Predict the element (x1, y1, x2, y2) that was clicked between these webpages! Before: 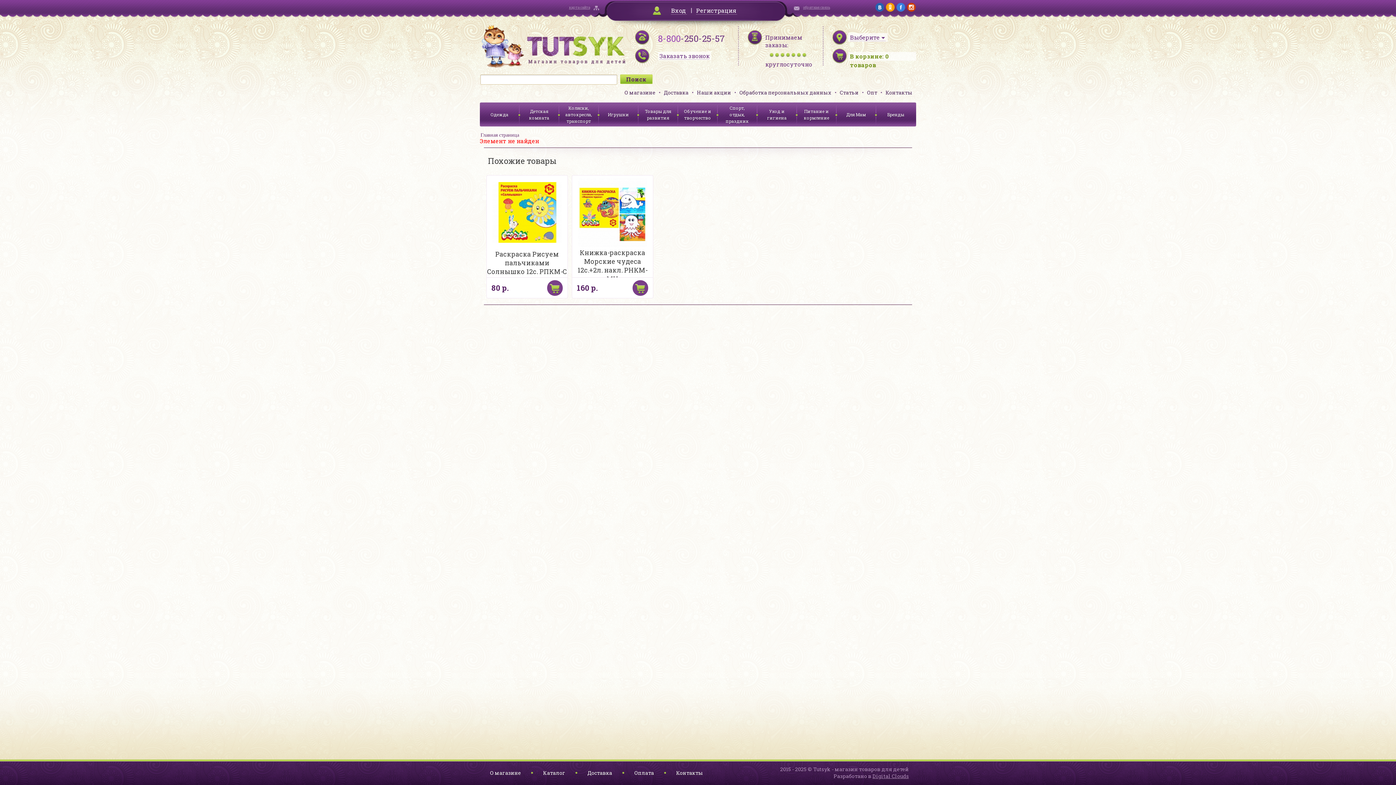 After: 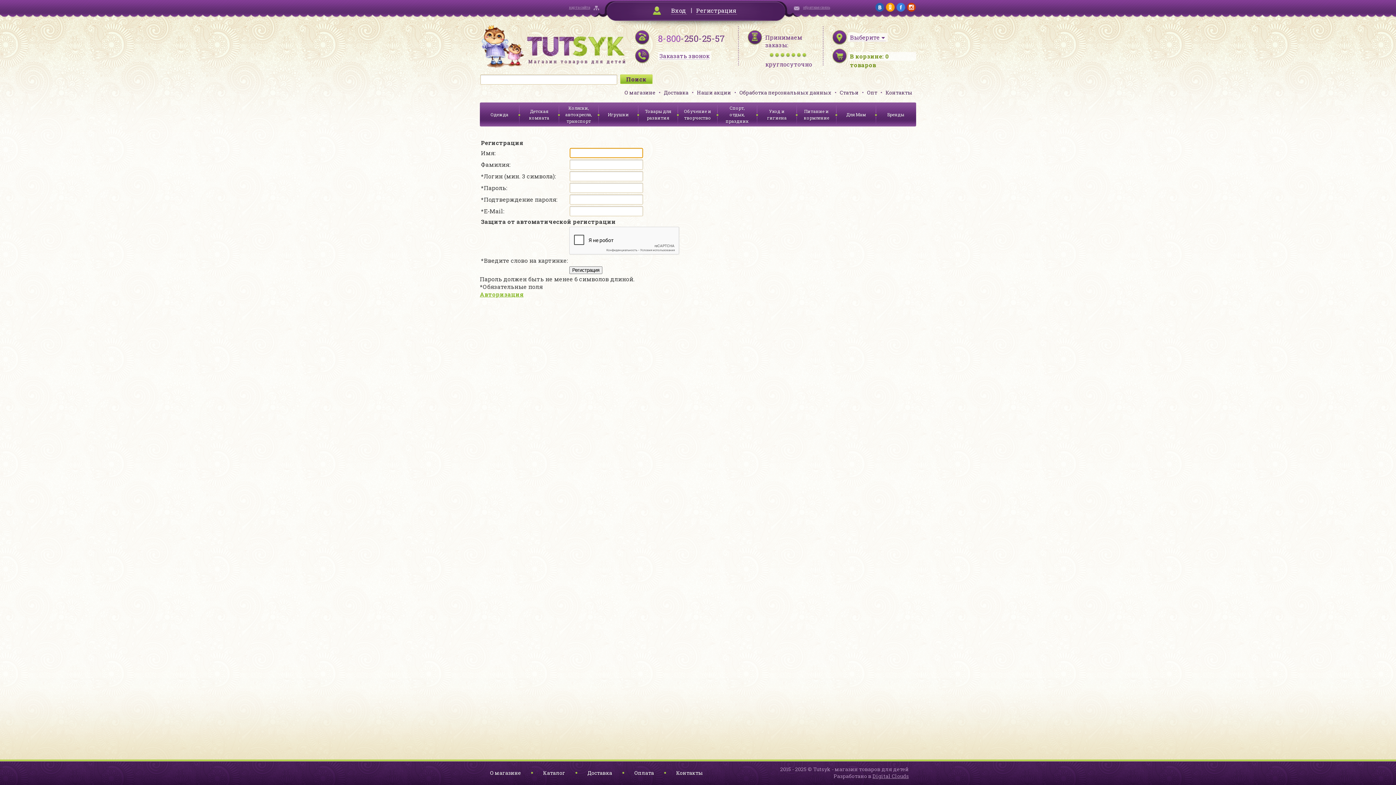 Action: label: Регистрация bbox: (696, 6, 737, 14)